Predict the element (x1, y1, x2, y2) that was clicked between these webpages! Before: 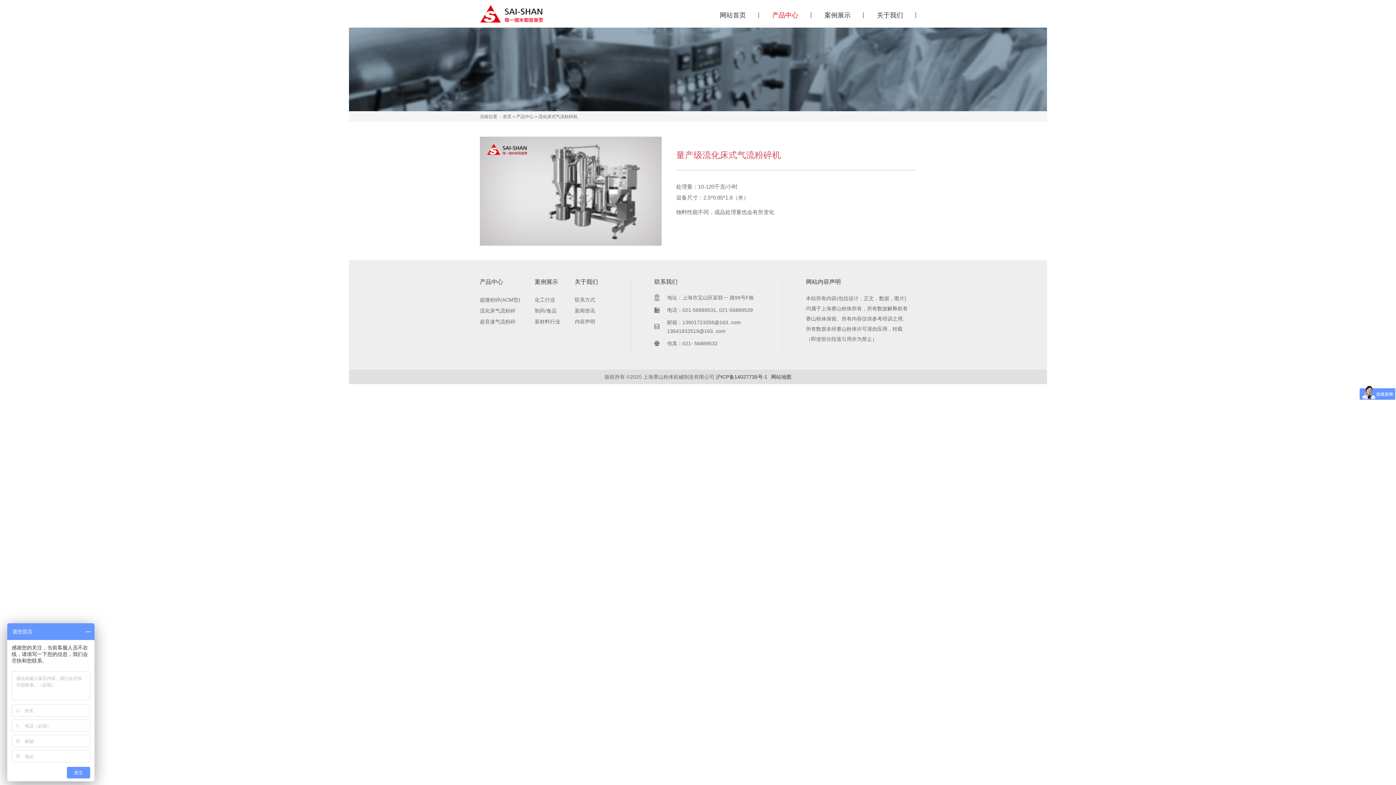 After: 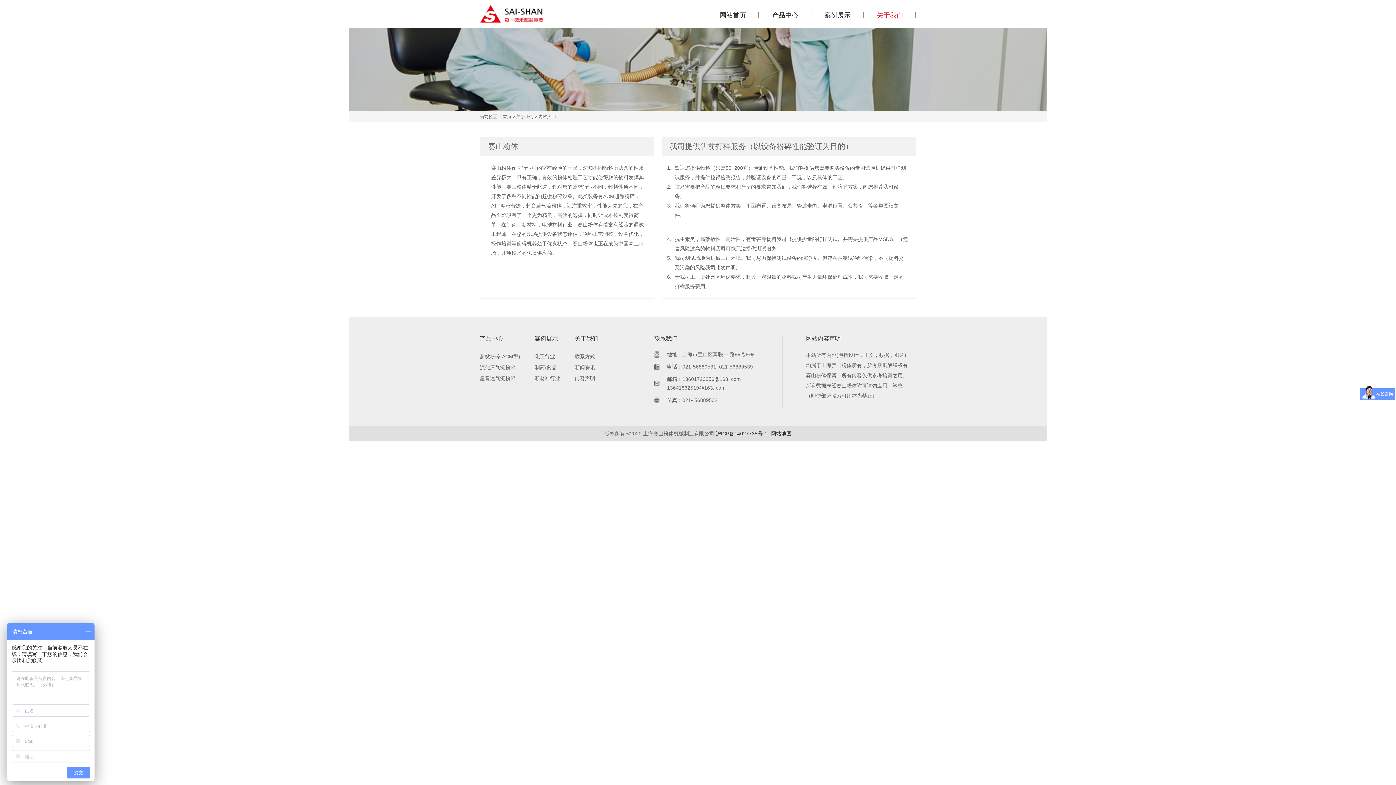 Action: bbox: (574, 318, 598, 325) label: 内容声明